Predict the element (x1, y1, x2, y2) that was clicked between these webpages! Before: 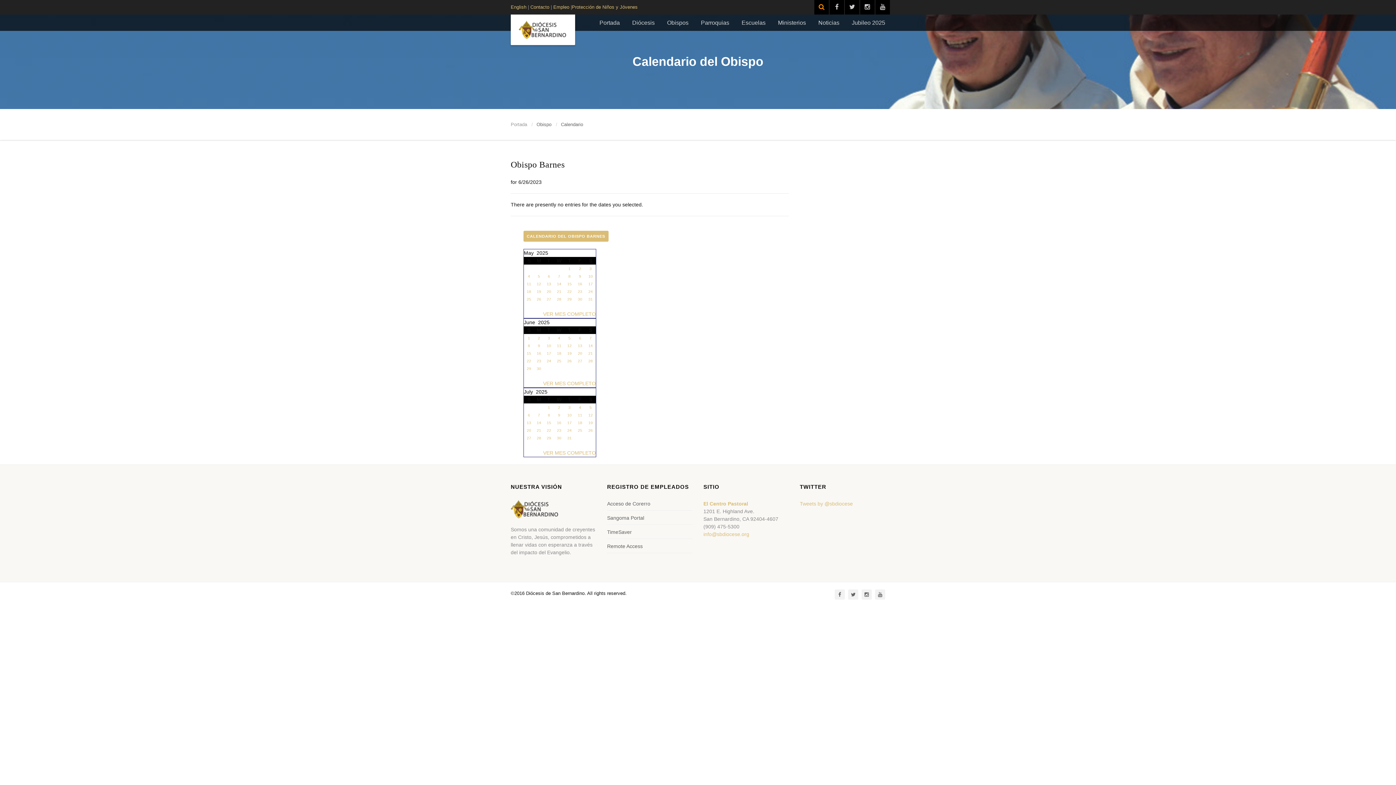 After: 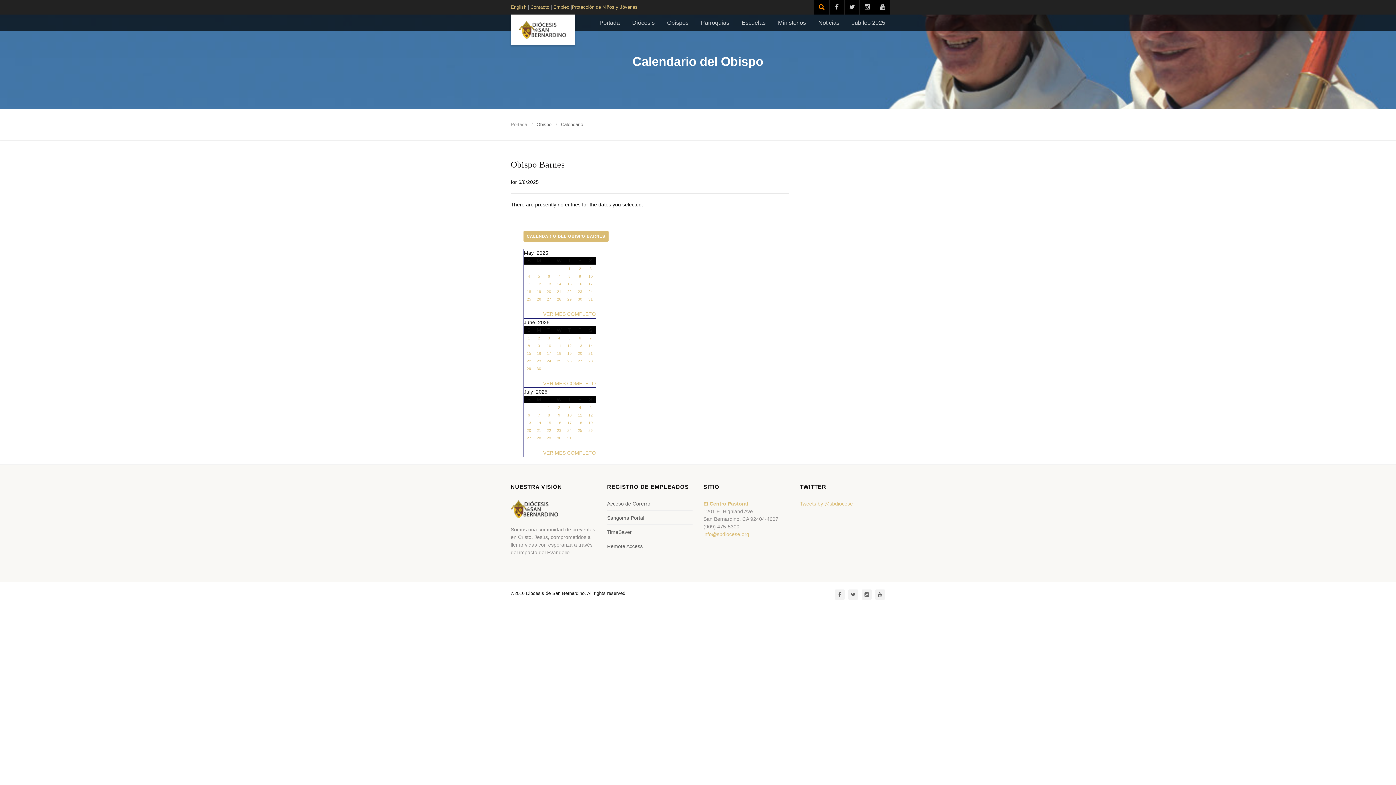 Action: label: 8 bbox: (528, 343, 530, 348)